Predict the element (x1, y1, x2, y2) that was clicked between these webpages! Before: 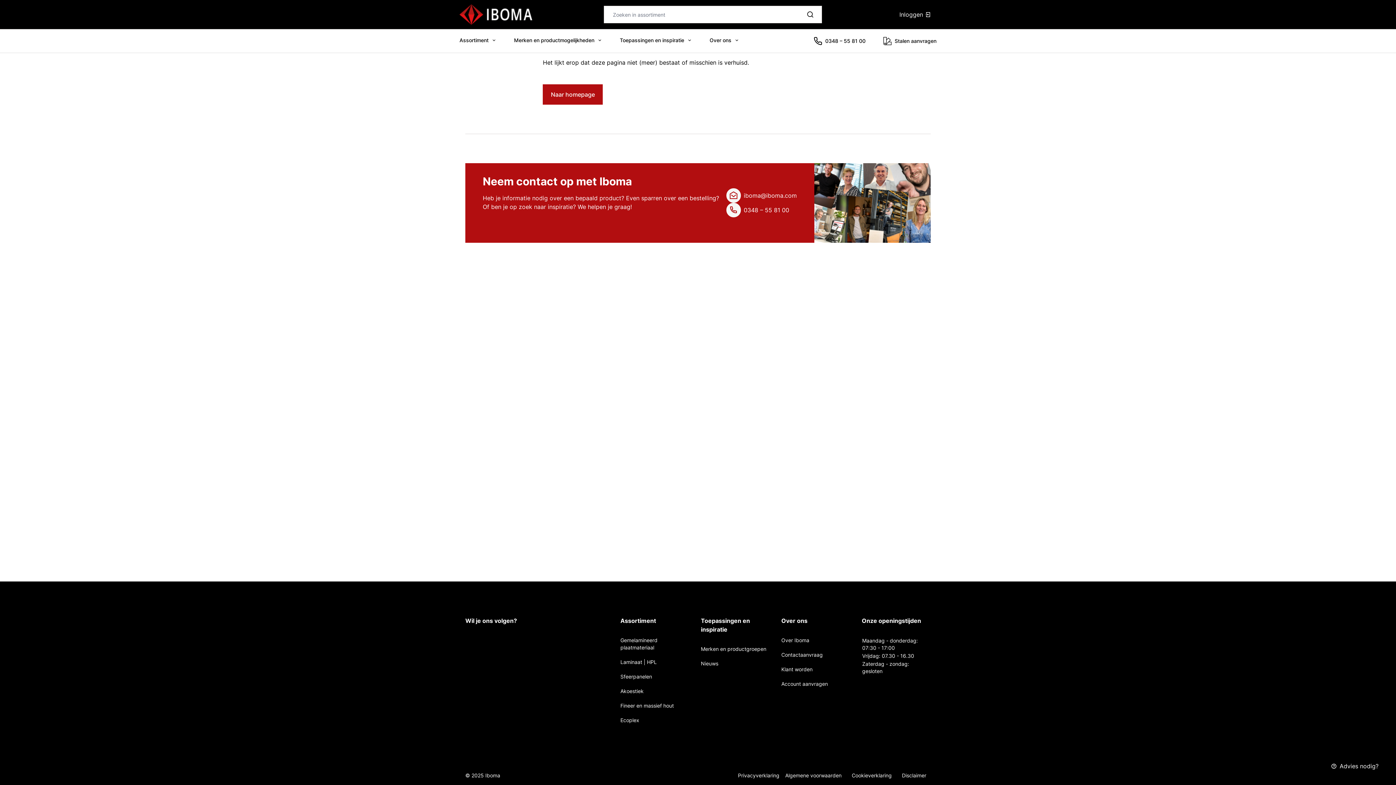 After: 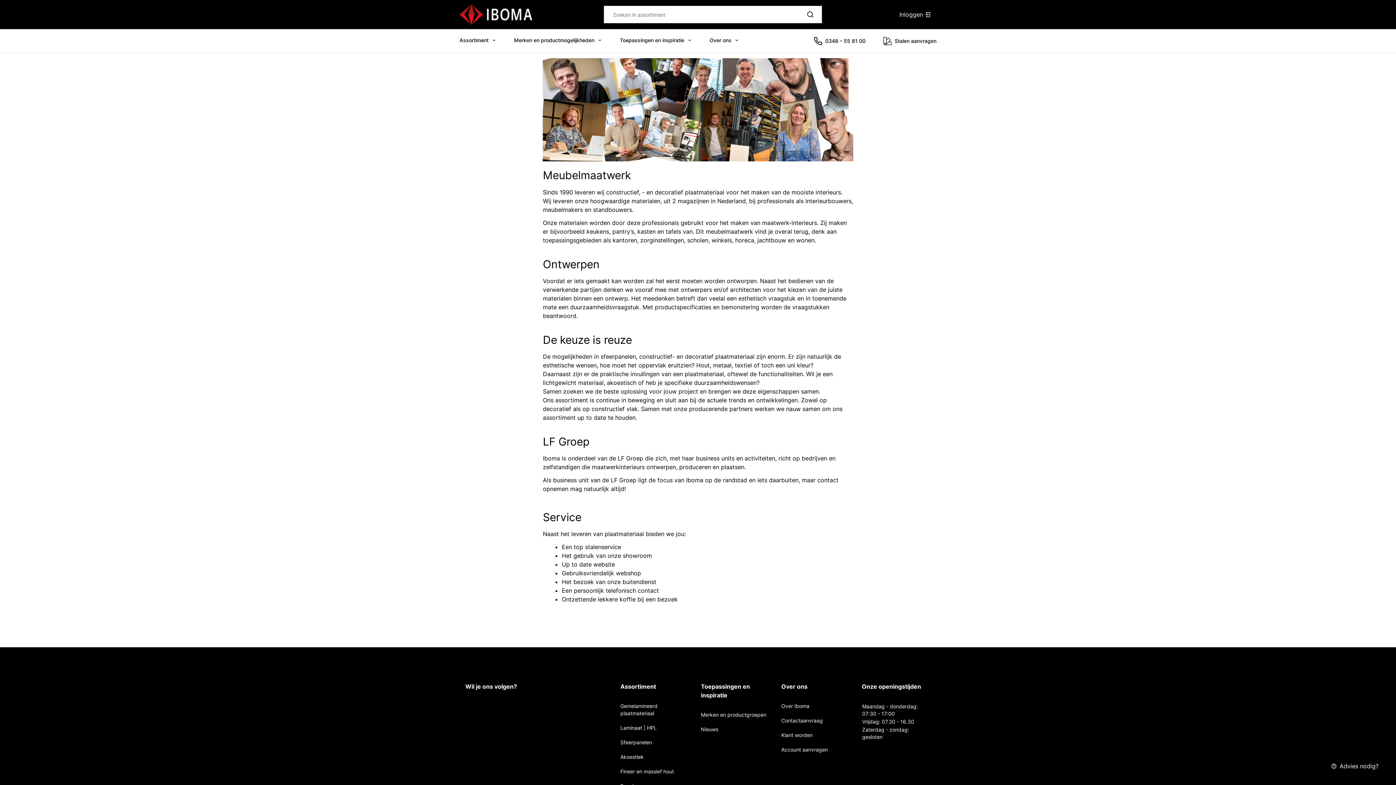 Action: bbox: (781, 637, 850, 644) label: Over Iboma